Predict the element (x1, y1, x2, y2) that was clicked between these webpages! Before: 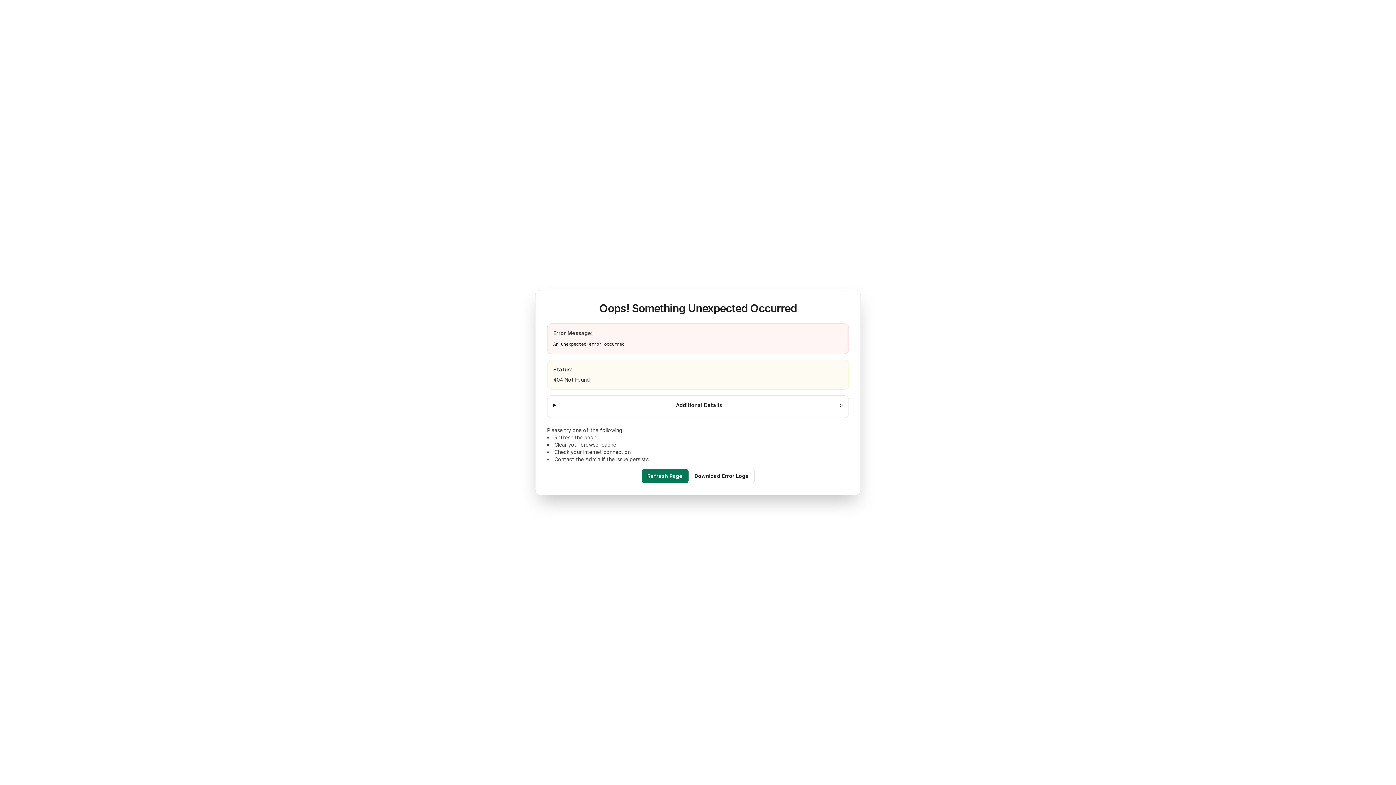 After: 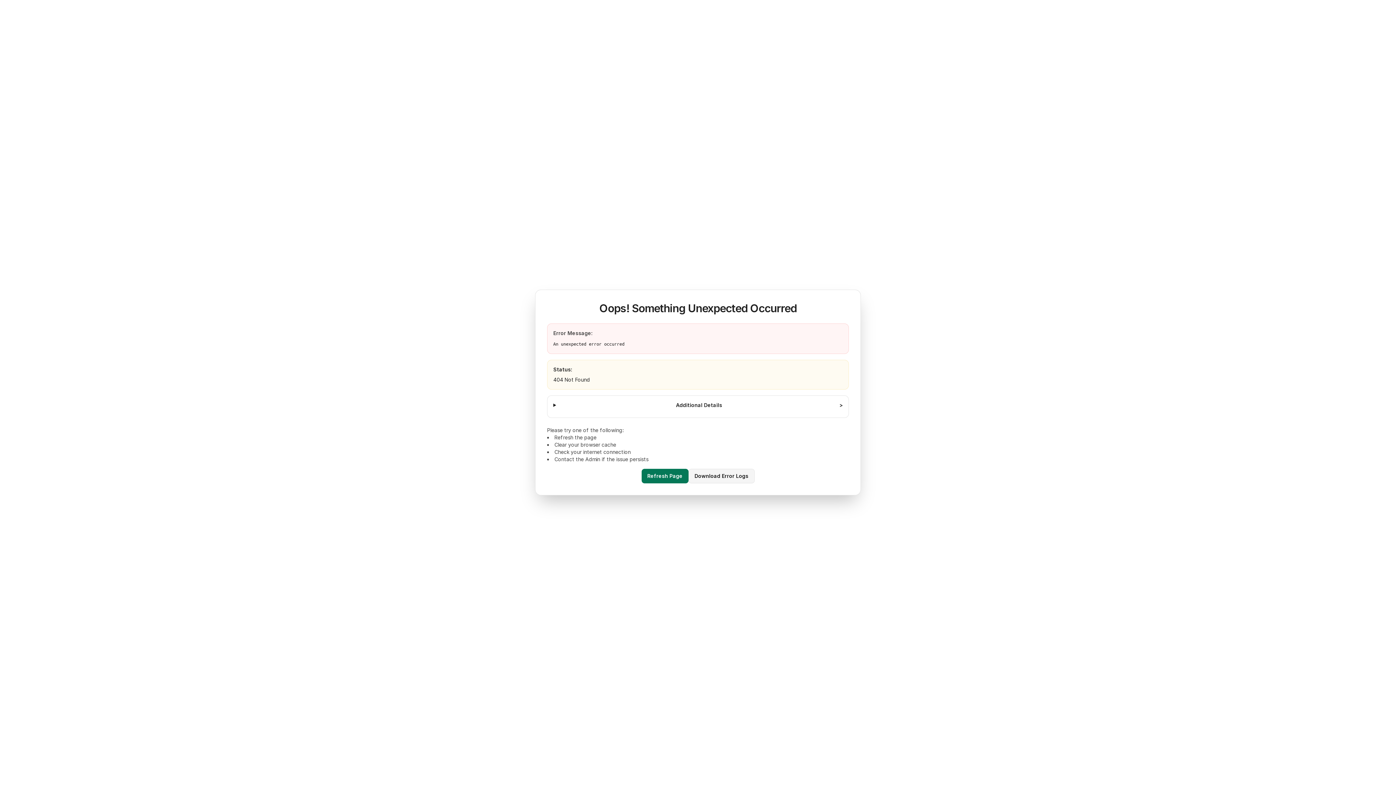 Action: bbox: (688, 469, 754, 483) label: Download Error Logs